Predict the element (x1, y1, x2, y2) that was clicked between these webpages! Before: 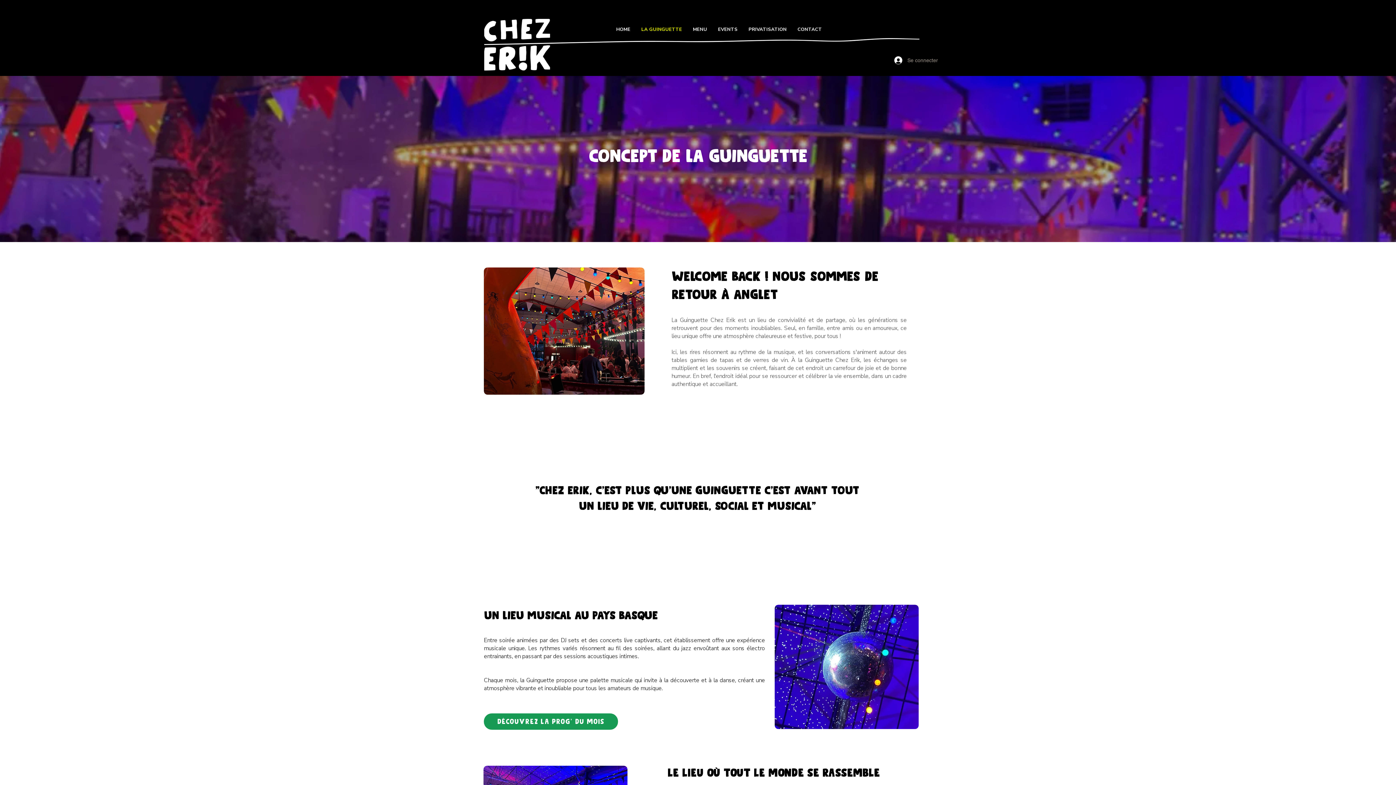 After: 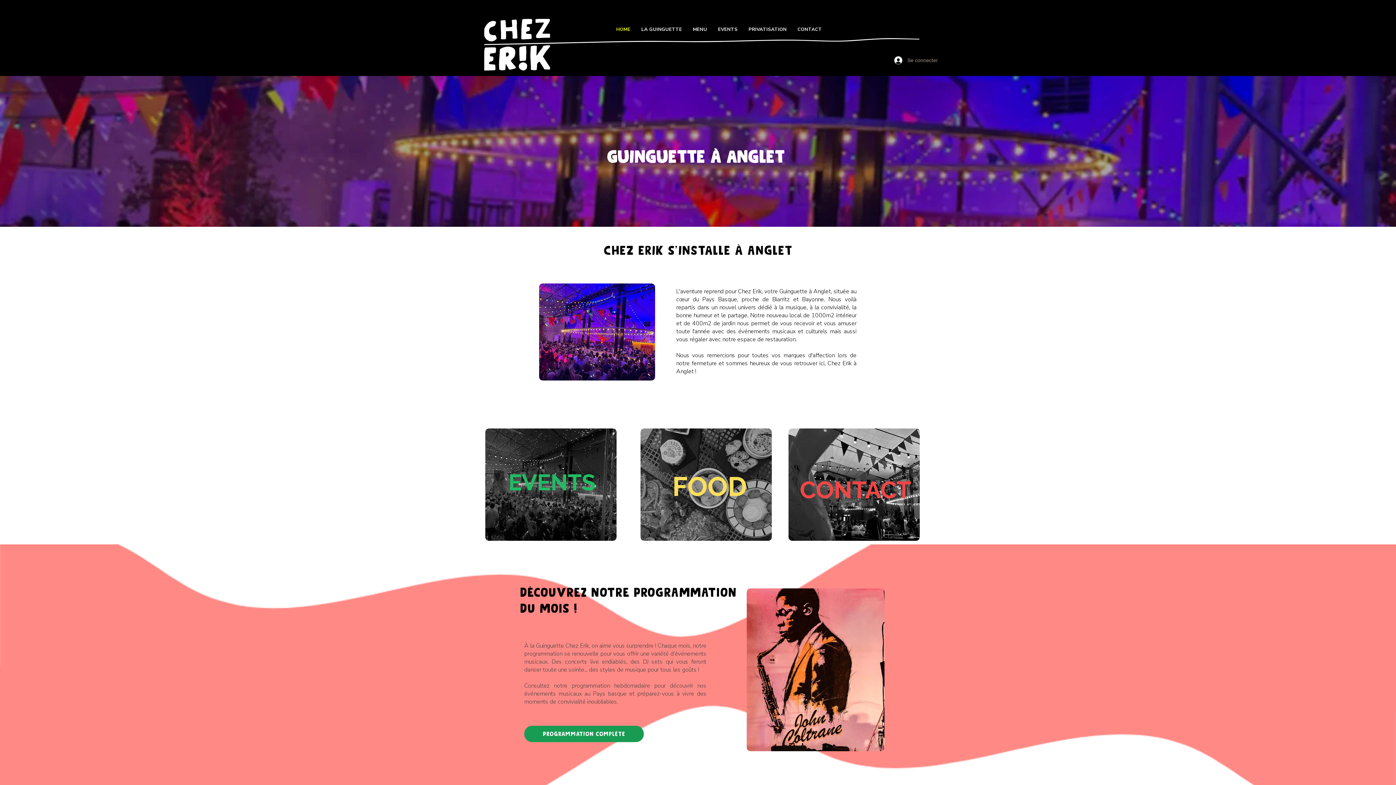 Action: bbox: (610, 24, 636, 34) label: HOME